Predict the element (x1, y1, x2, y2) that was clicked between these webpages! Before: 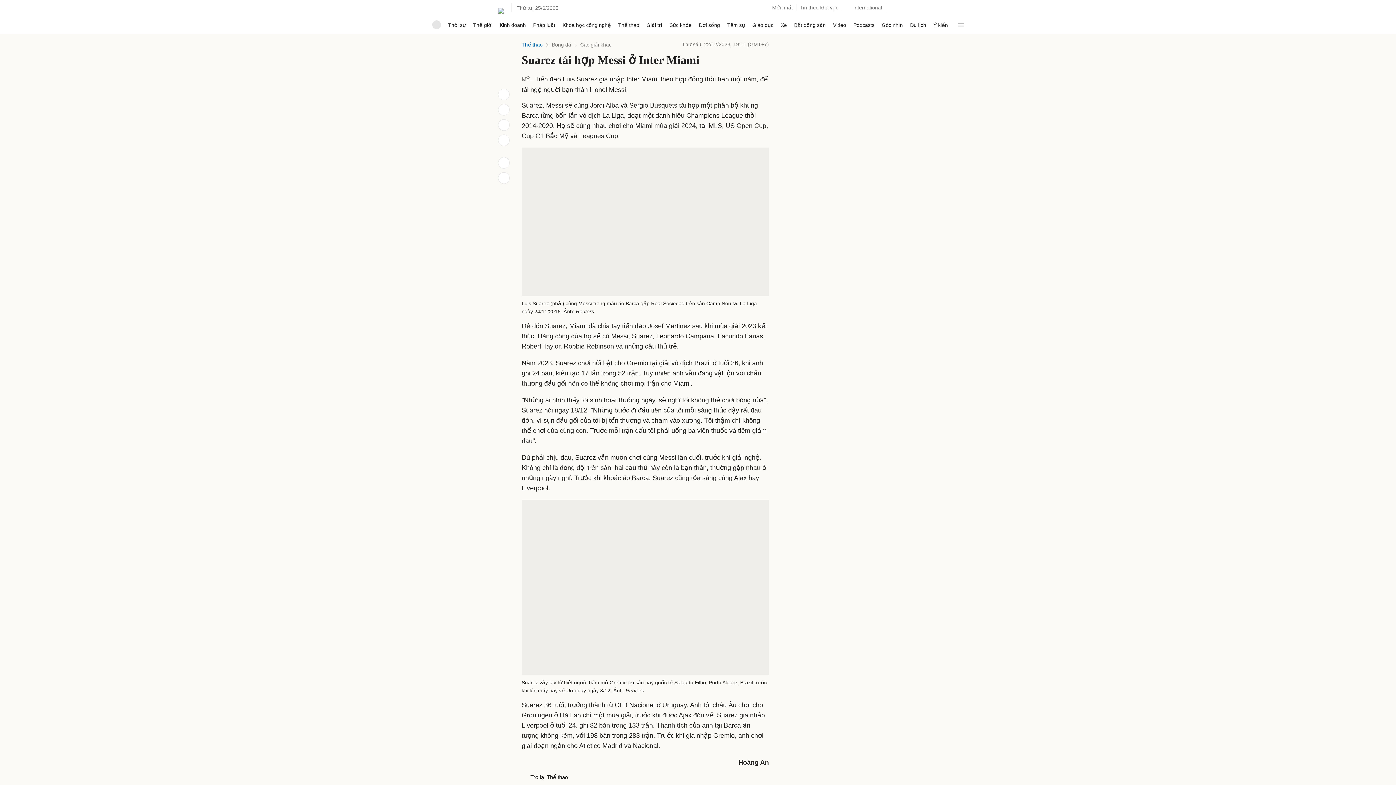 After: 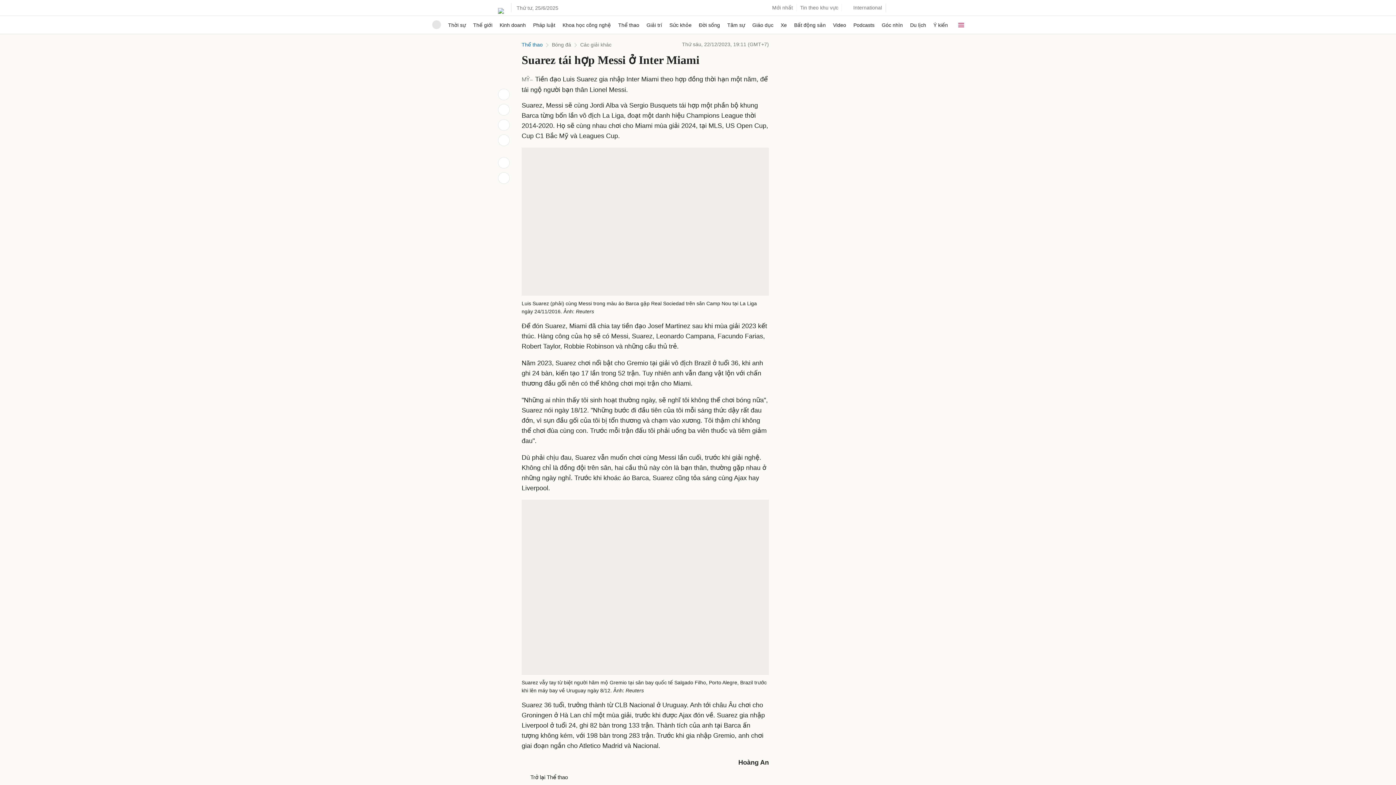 Action: label: Tất cả bbox: (955, 16, 964, 28)